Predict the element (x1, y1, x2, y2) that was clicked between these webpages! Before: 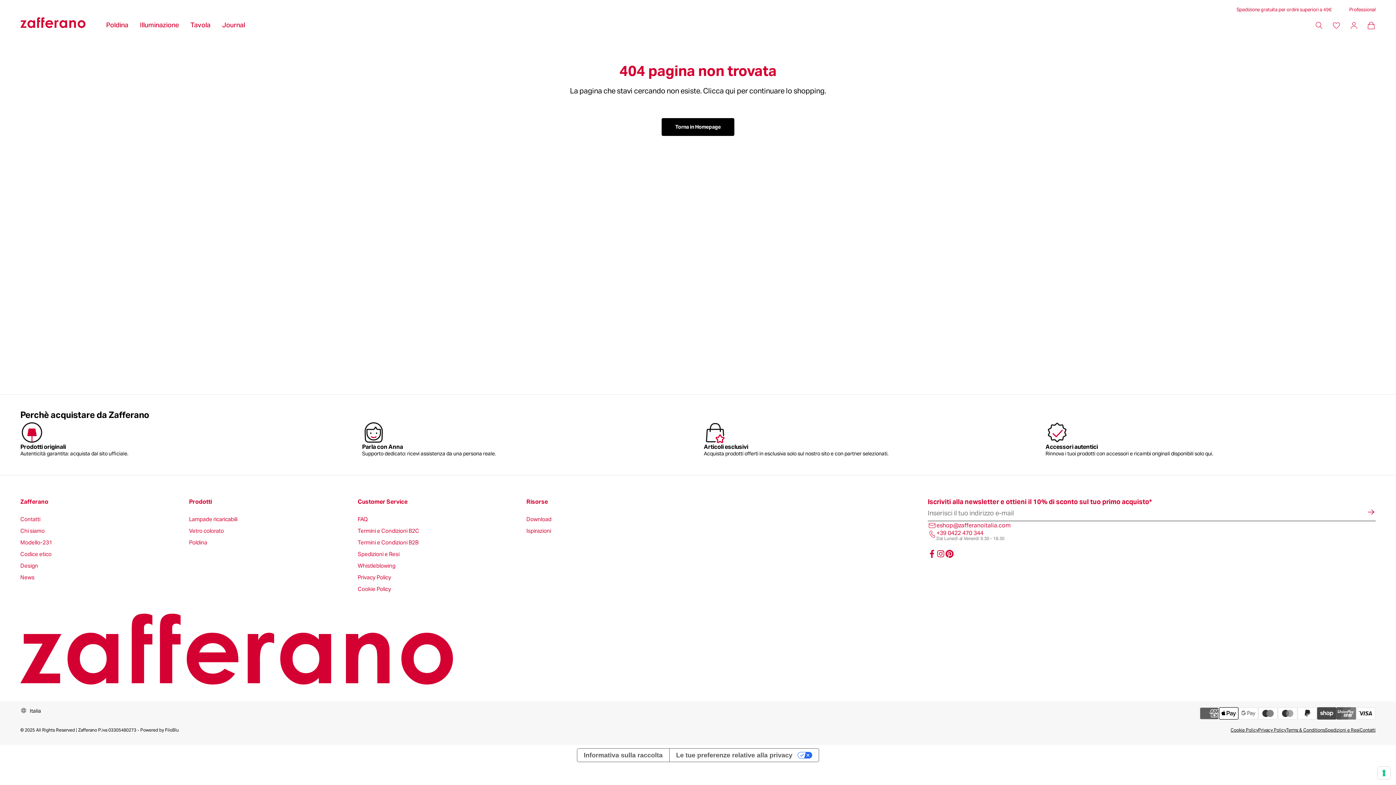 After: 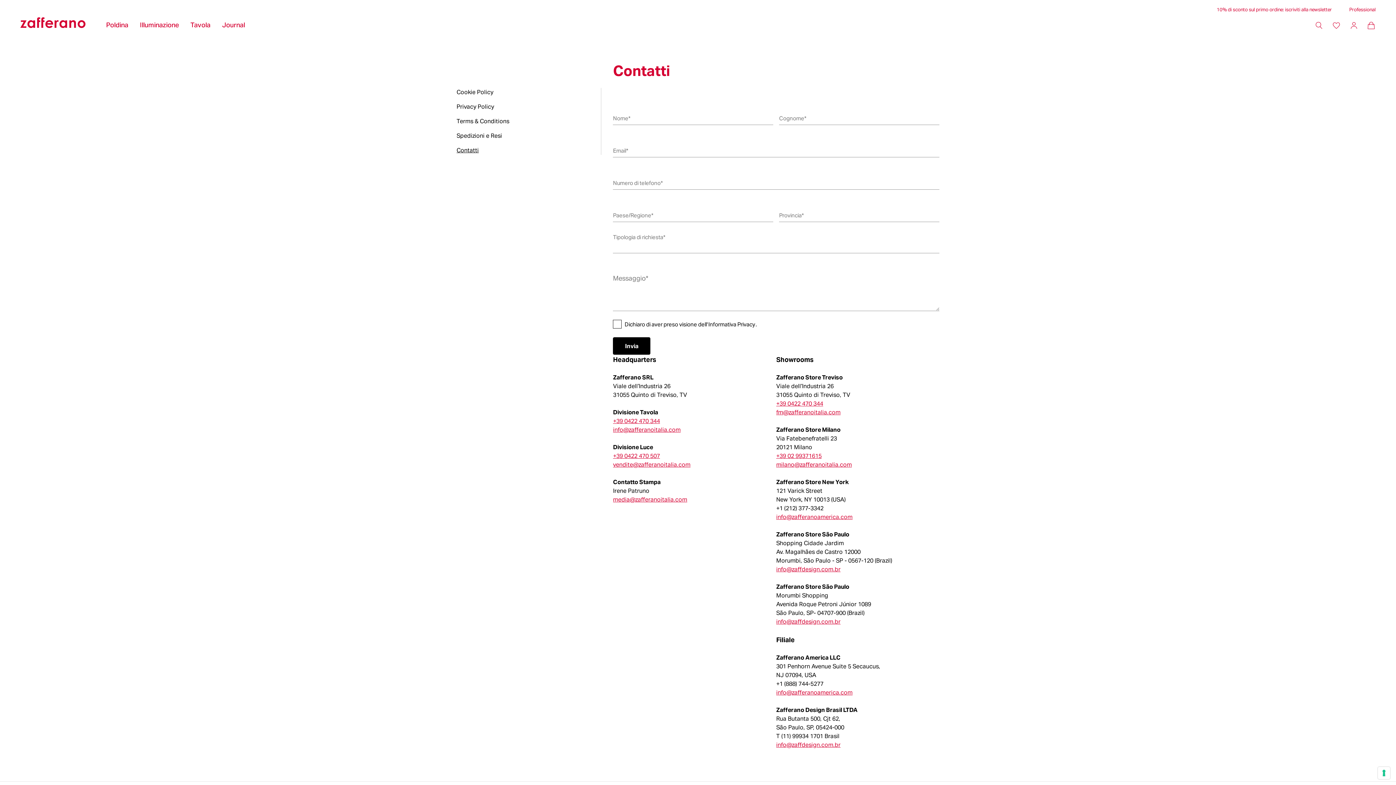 Action: label: Contatti bbox: (20, 516, 189, 522)